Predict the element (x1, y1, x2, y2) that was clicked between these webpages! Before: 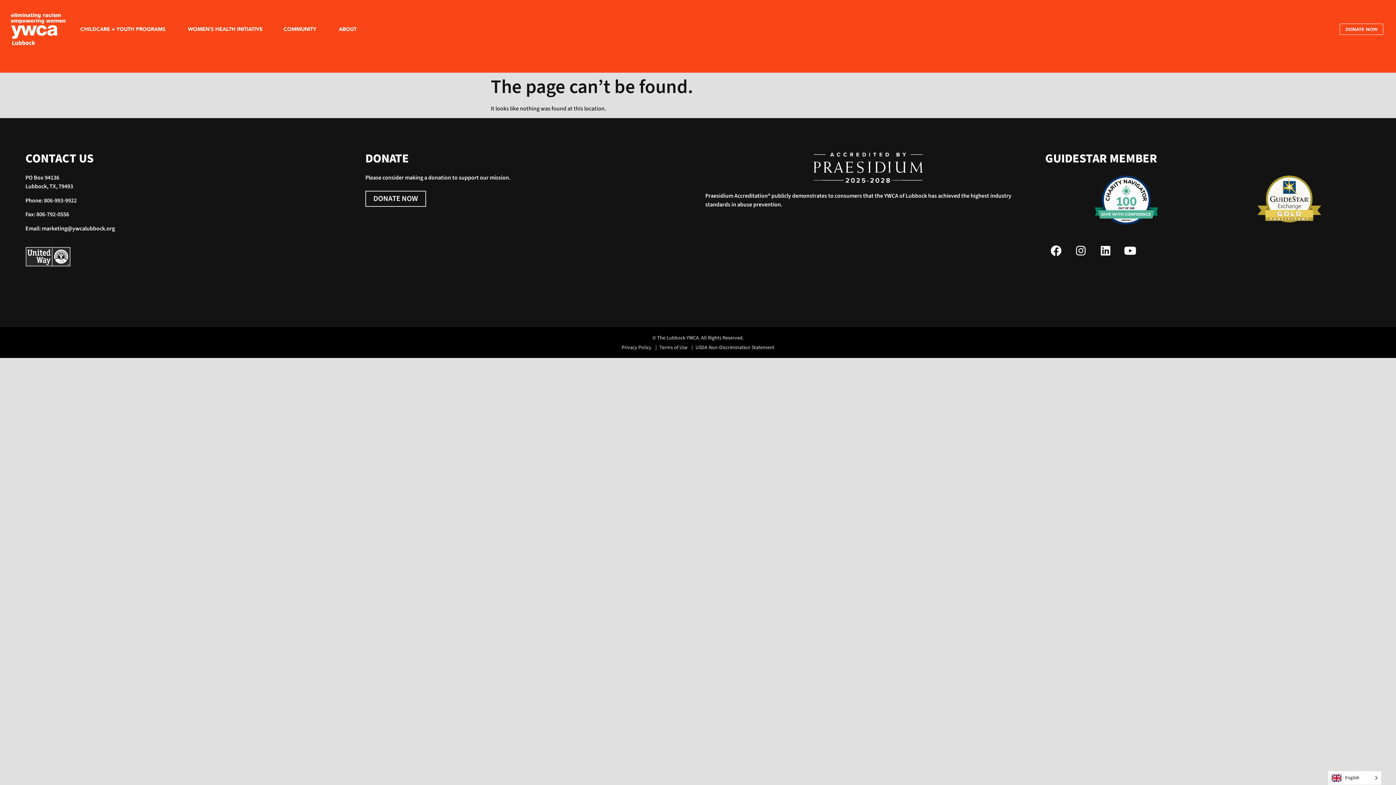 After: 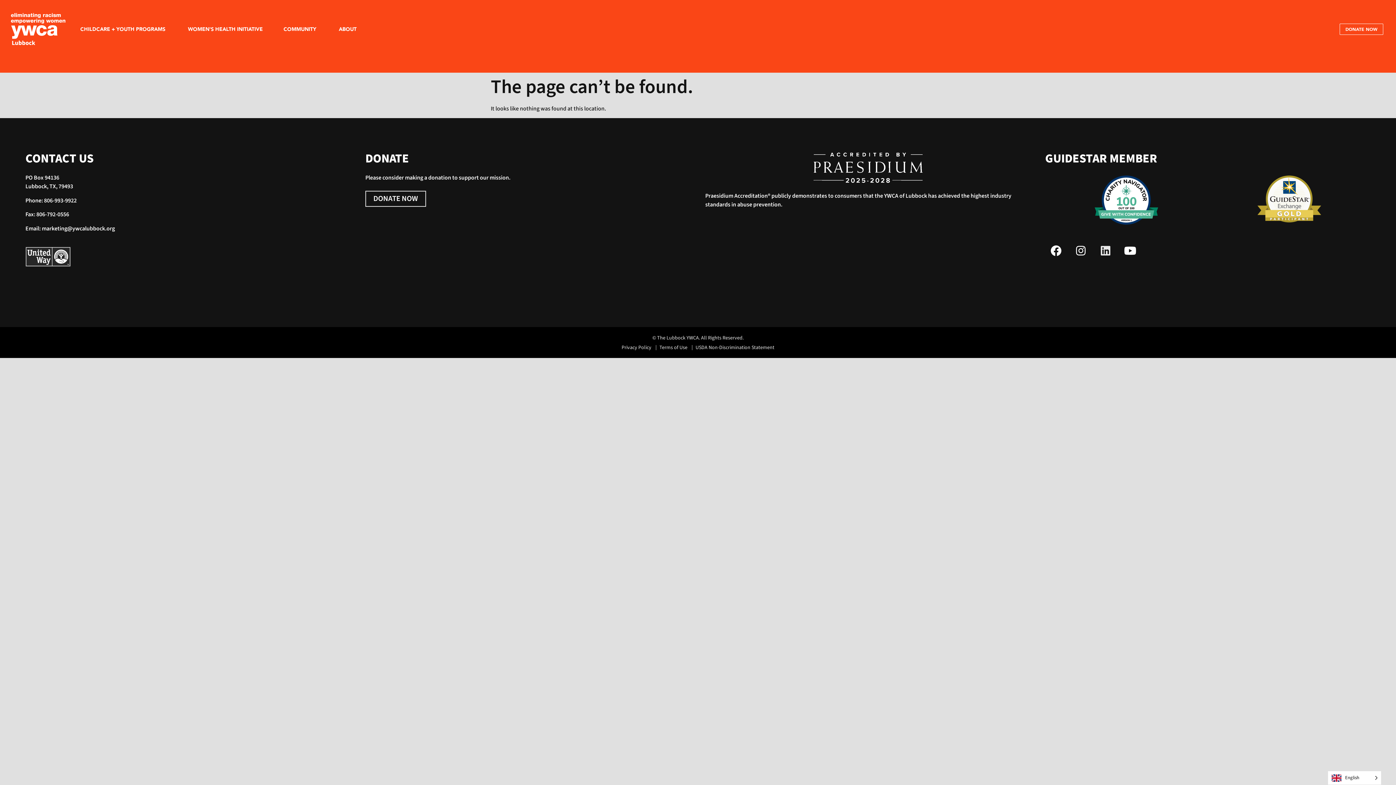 Action: bbox: (1094, 239, 1116, 261) label: Linkedin